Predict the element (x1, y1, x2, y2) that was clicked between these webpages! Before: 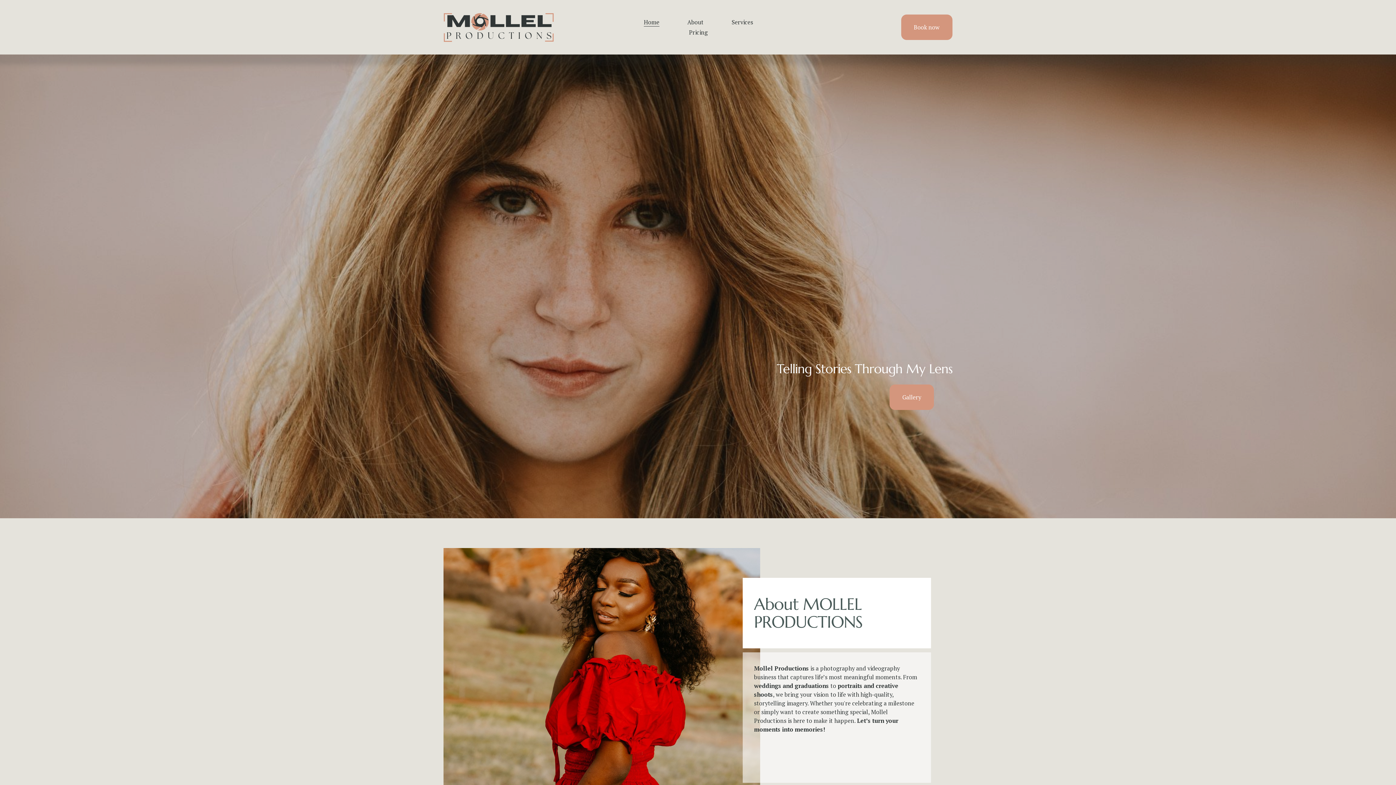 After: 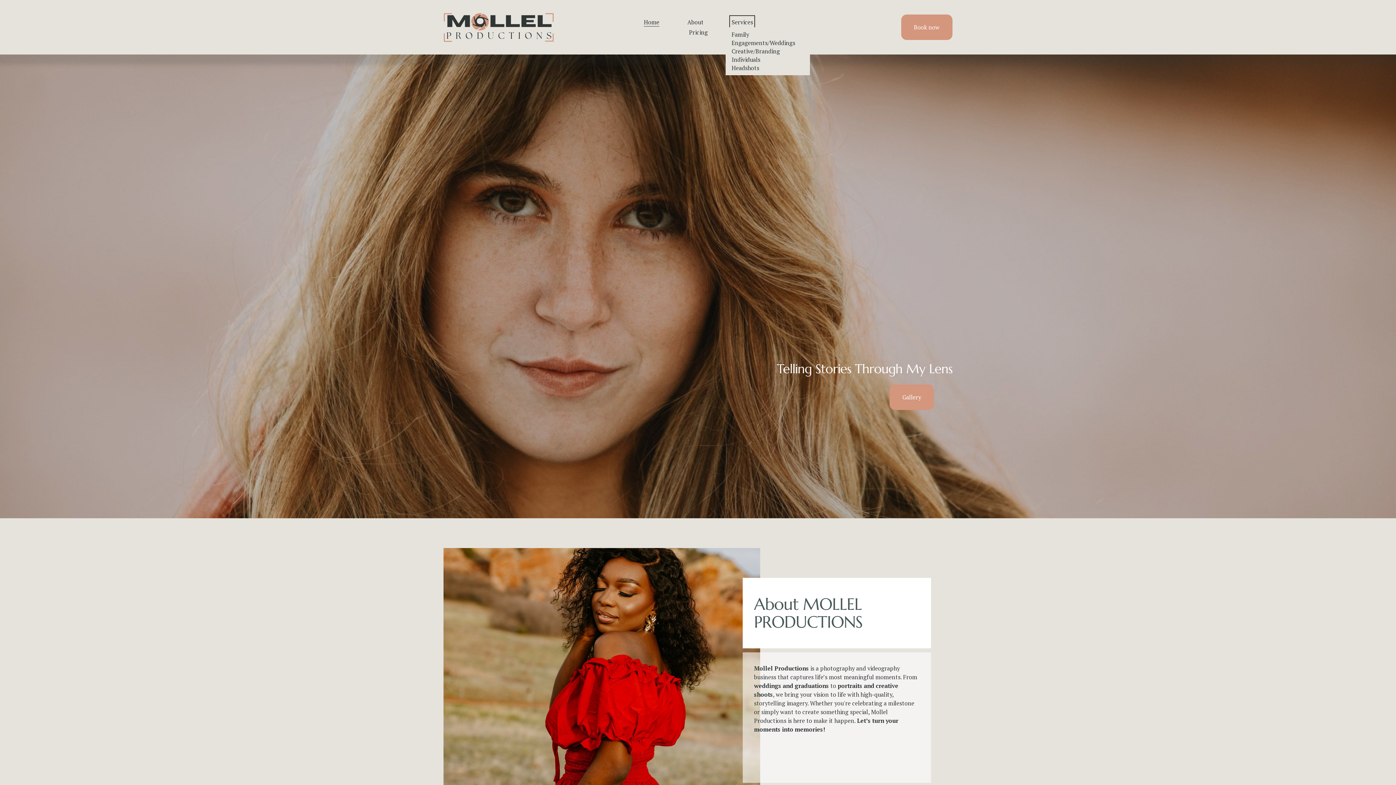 Action: bbox: (731, 17, 753, 27) label: folder dropdown